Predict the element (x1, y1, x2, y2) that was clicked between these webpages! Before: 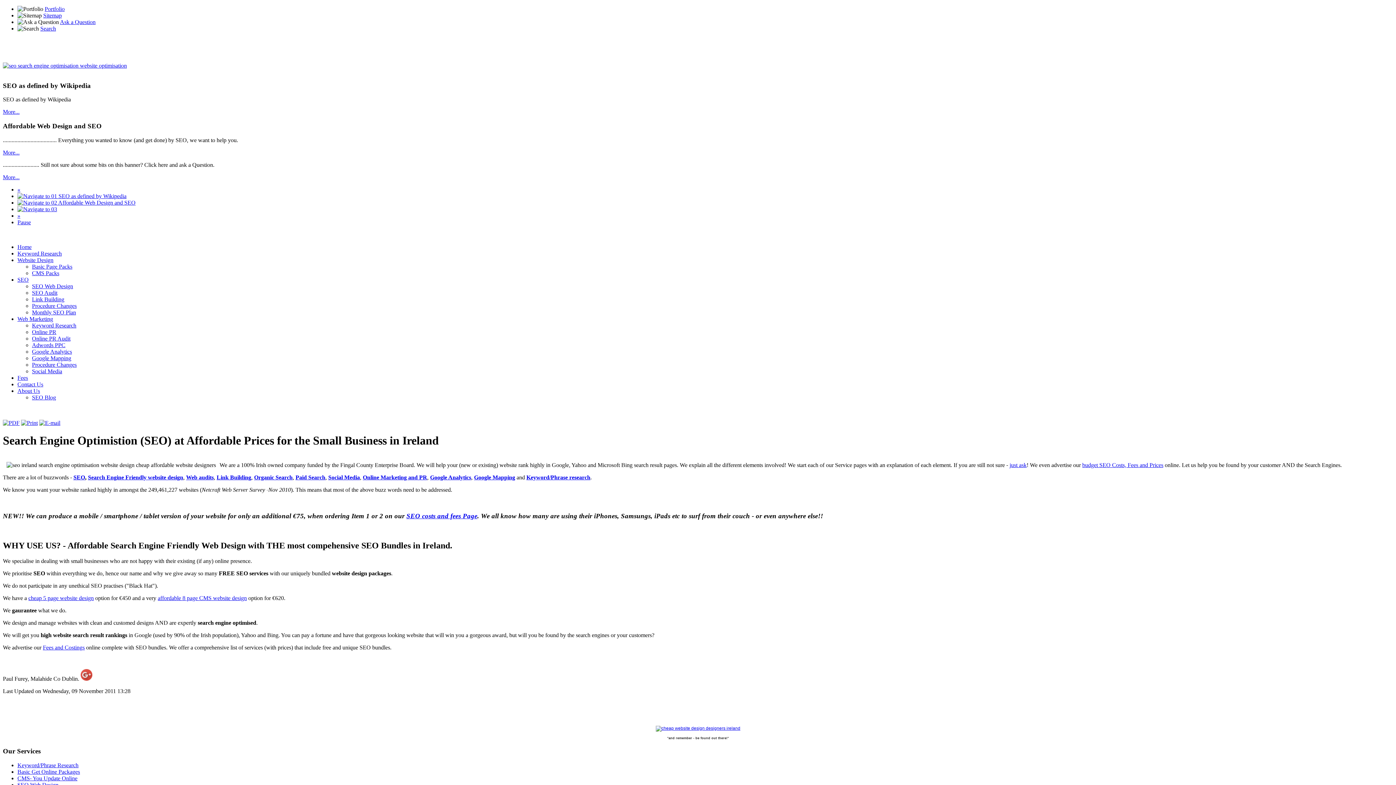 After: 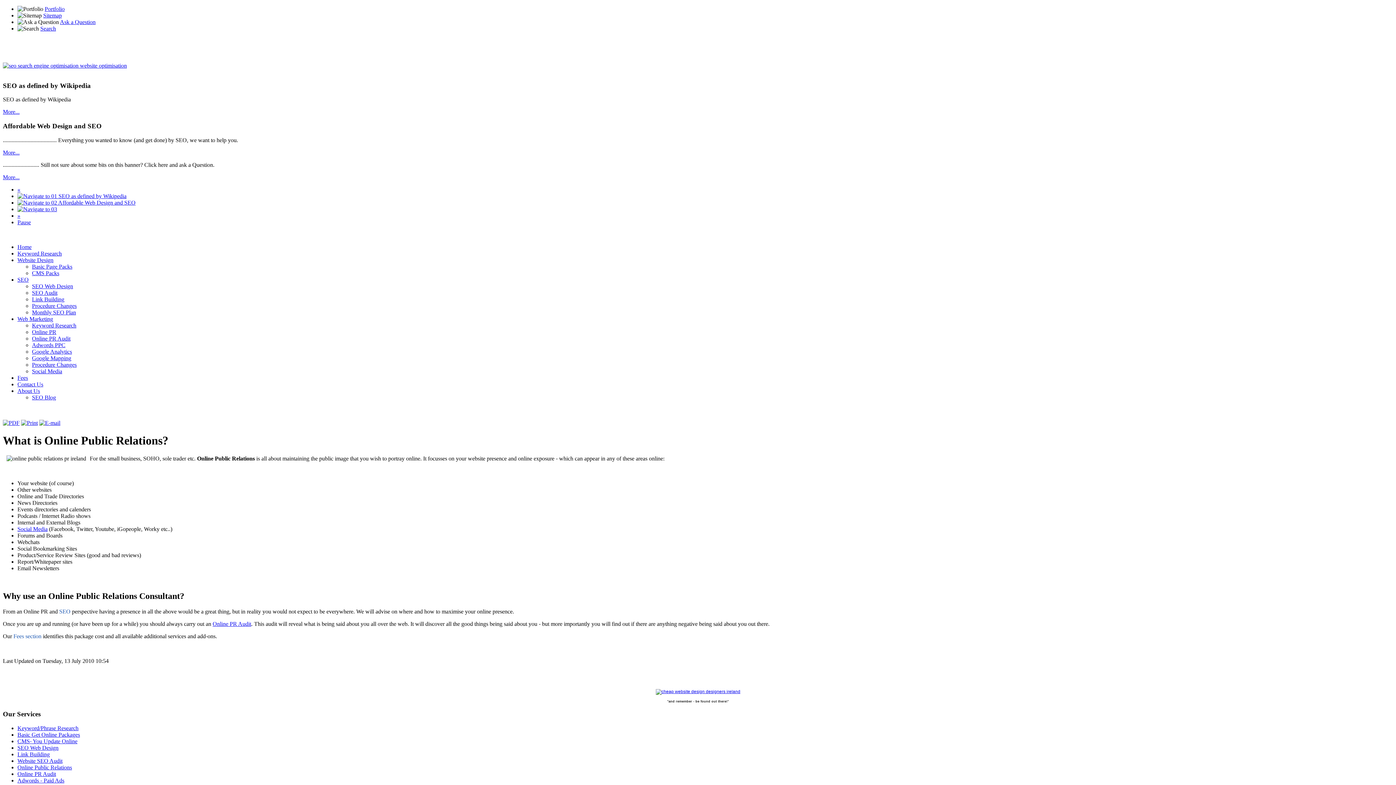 Action: label: Online PR bbox: (32, 329, 56, 335)